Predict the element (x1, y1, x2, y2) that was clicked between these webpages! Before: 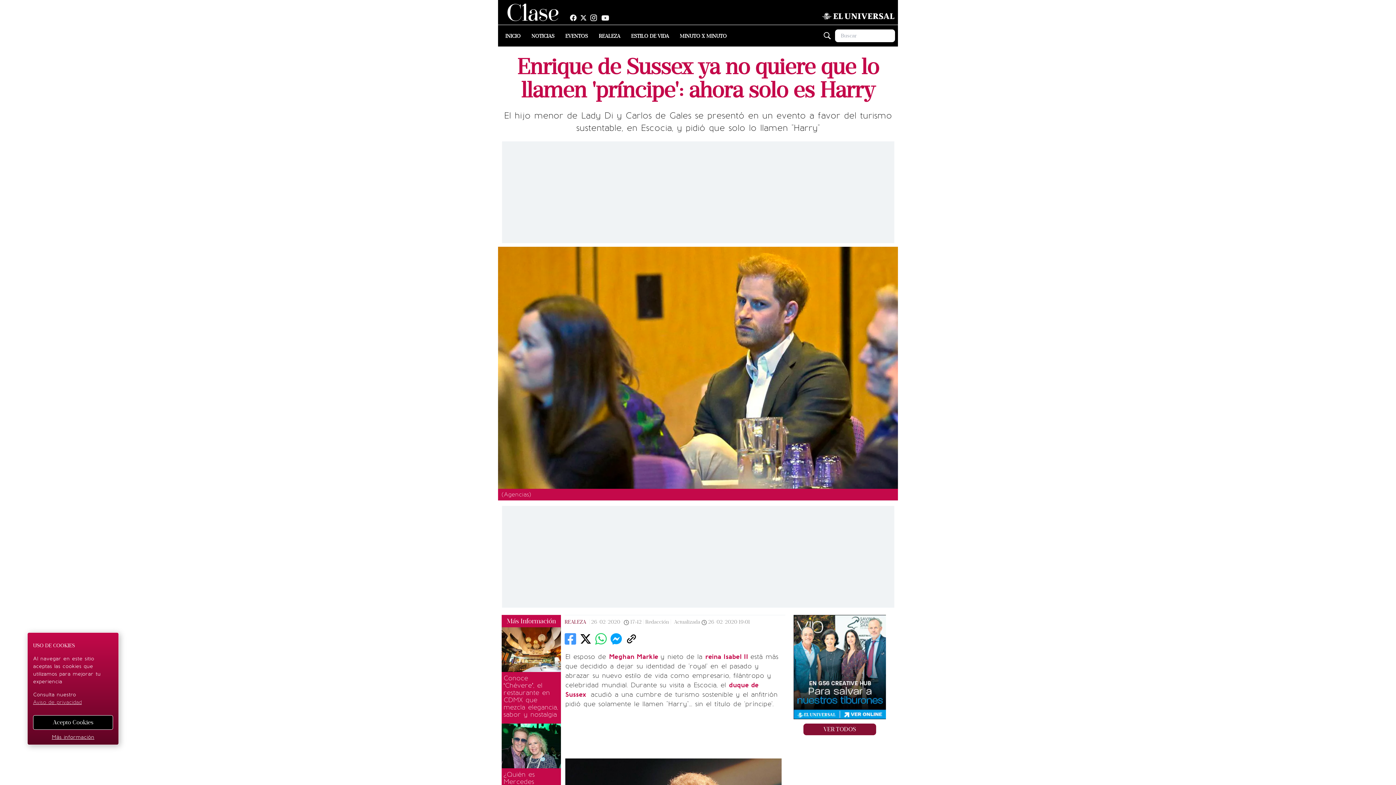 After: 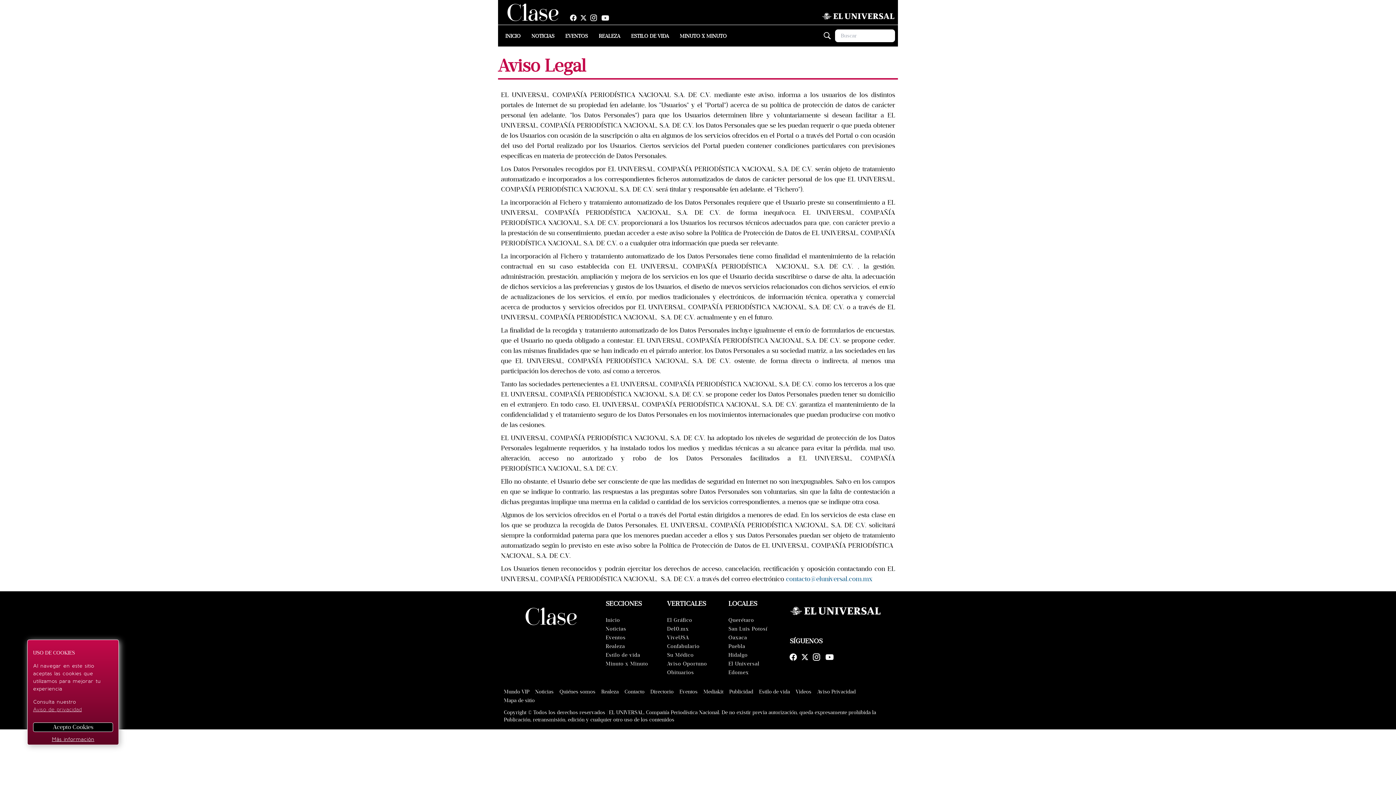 Action: label: Más información bbox: (51, 734, 94, 740)